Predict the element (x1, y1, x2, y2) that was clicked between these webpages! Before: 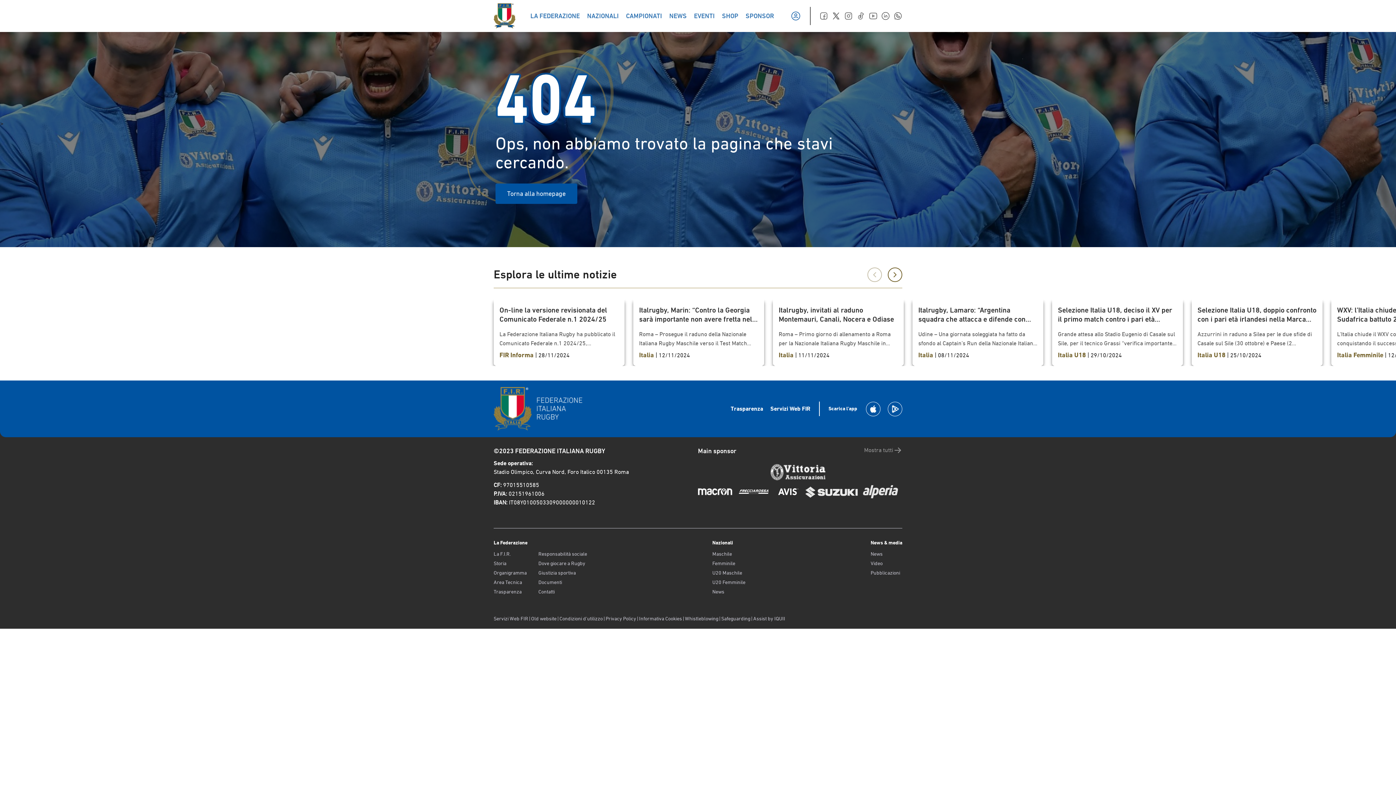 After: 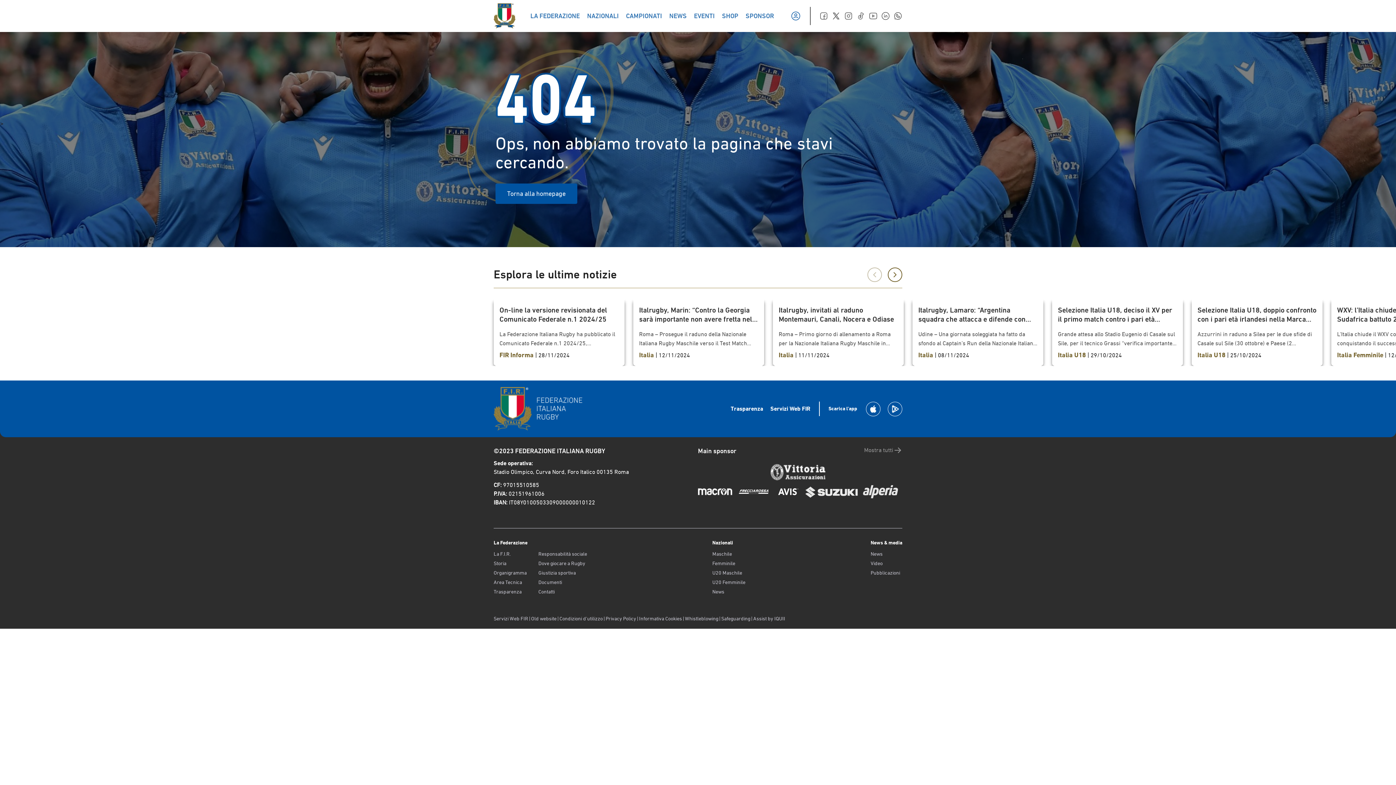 Action: bbox: (844, 11, 853, 20)